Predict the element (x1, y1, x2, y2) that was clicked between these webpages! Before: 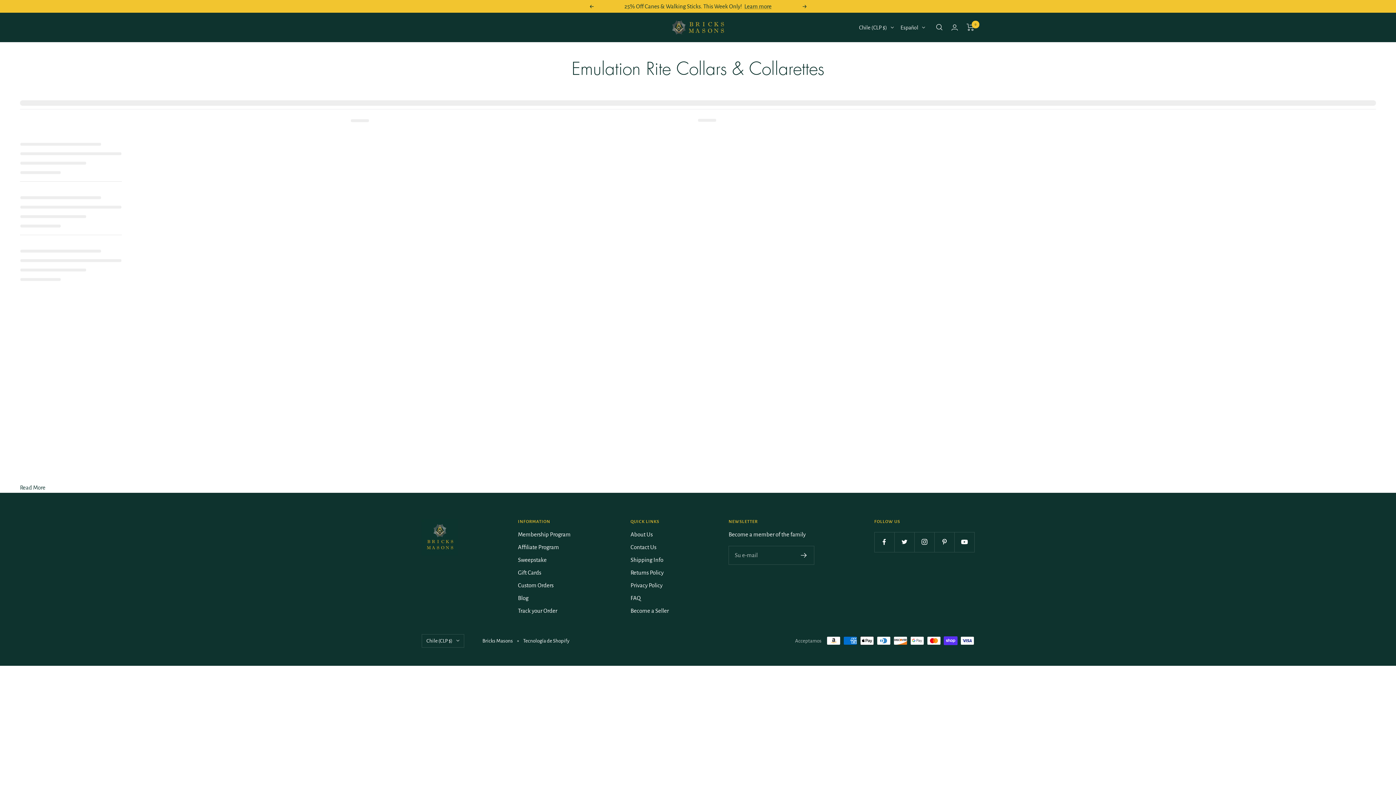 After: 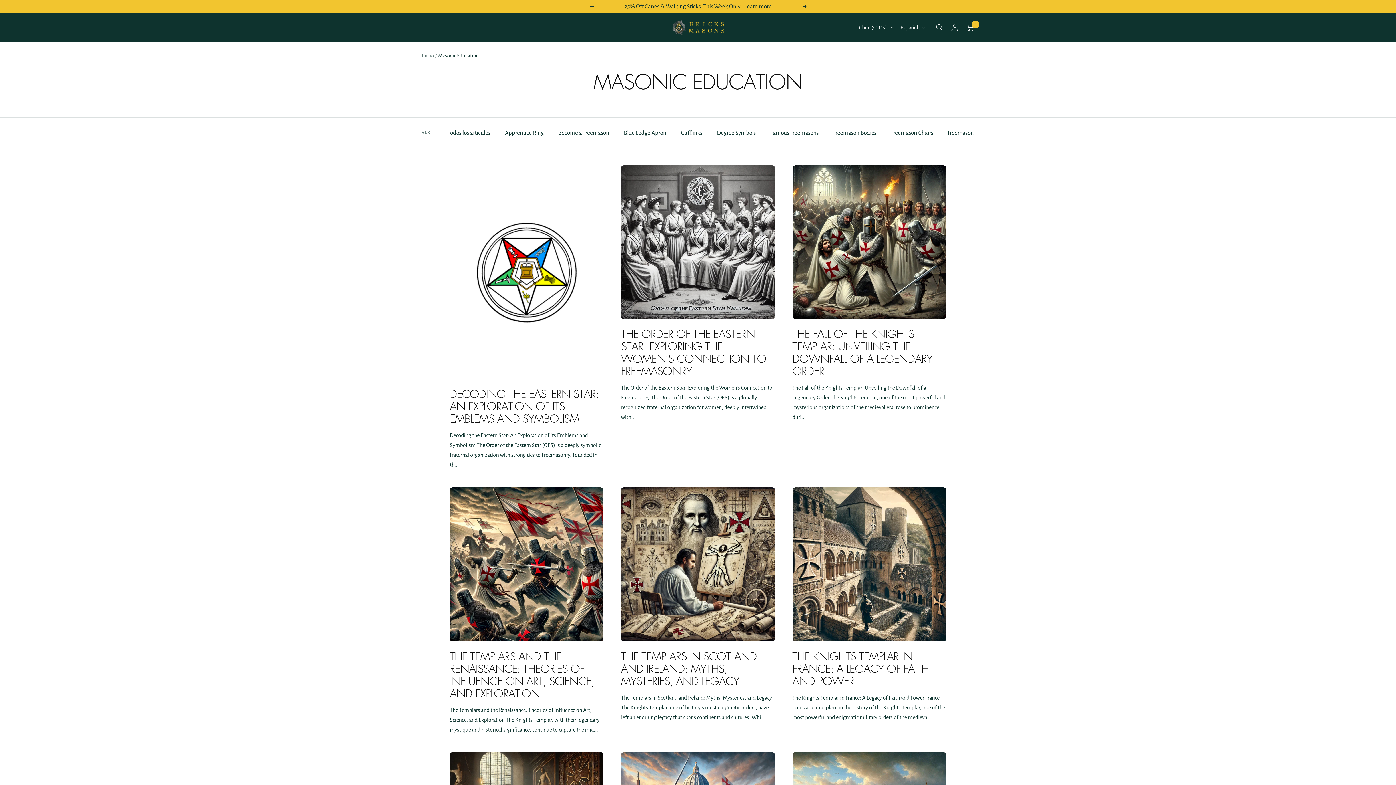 Action: label: Blog bbox: (518, 592, 528, 603)